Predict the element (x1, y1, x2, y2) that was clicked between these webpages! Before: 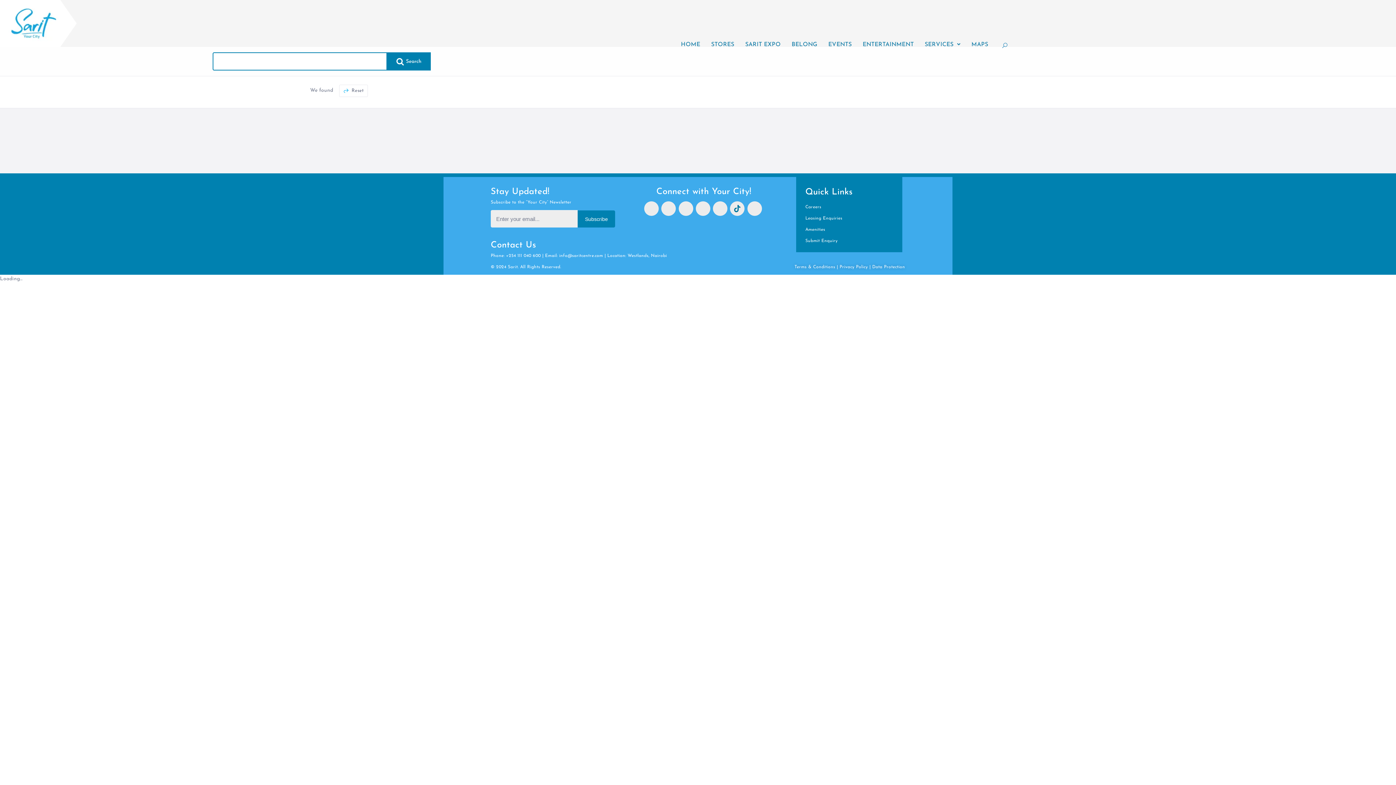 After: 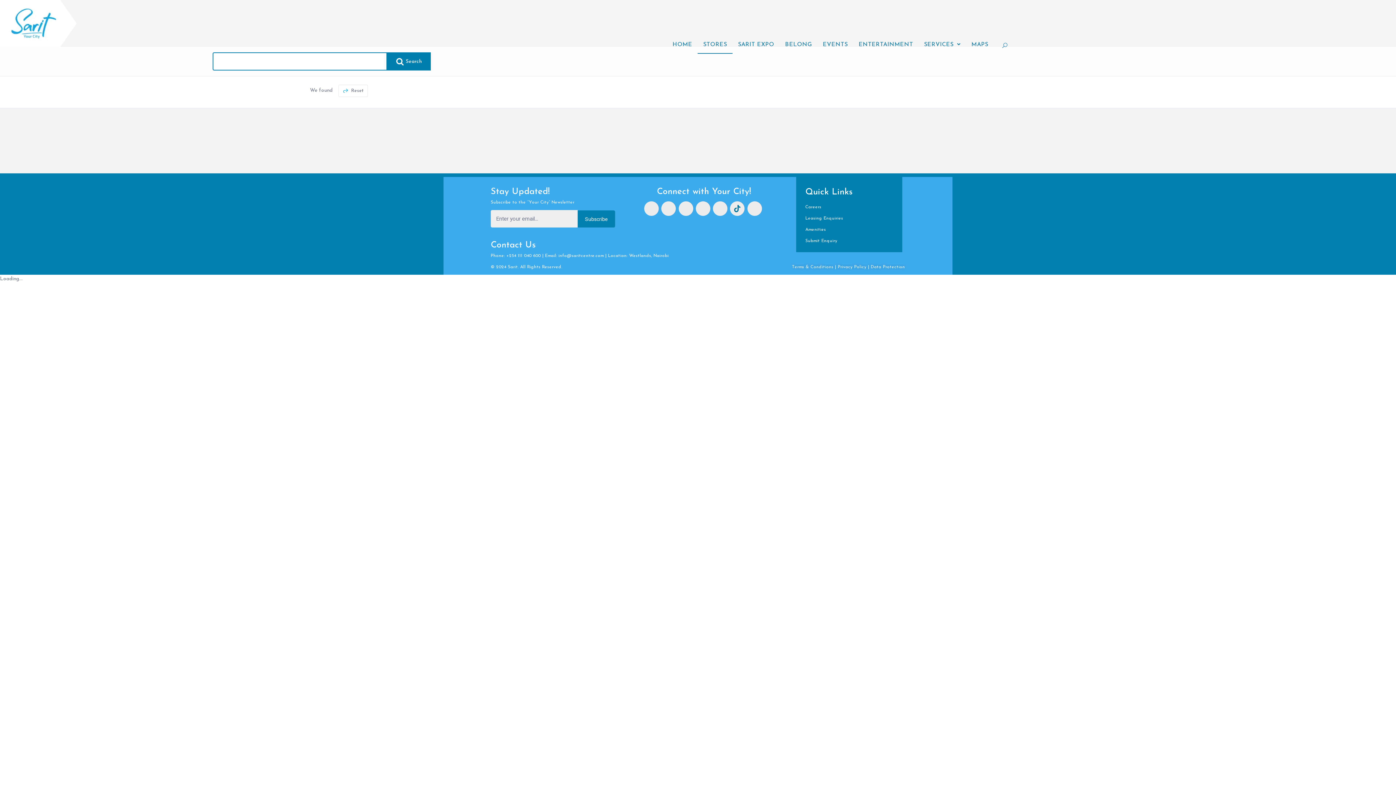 Action: label: STORES bbox: (705, 36, 739, 53)